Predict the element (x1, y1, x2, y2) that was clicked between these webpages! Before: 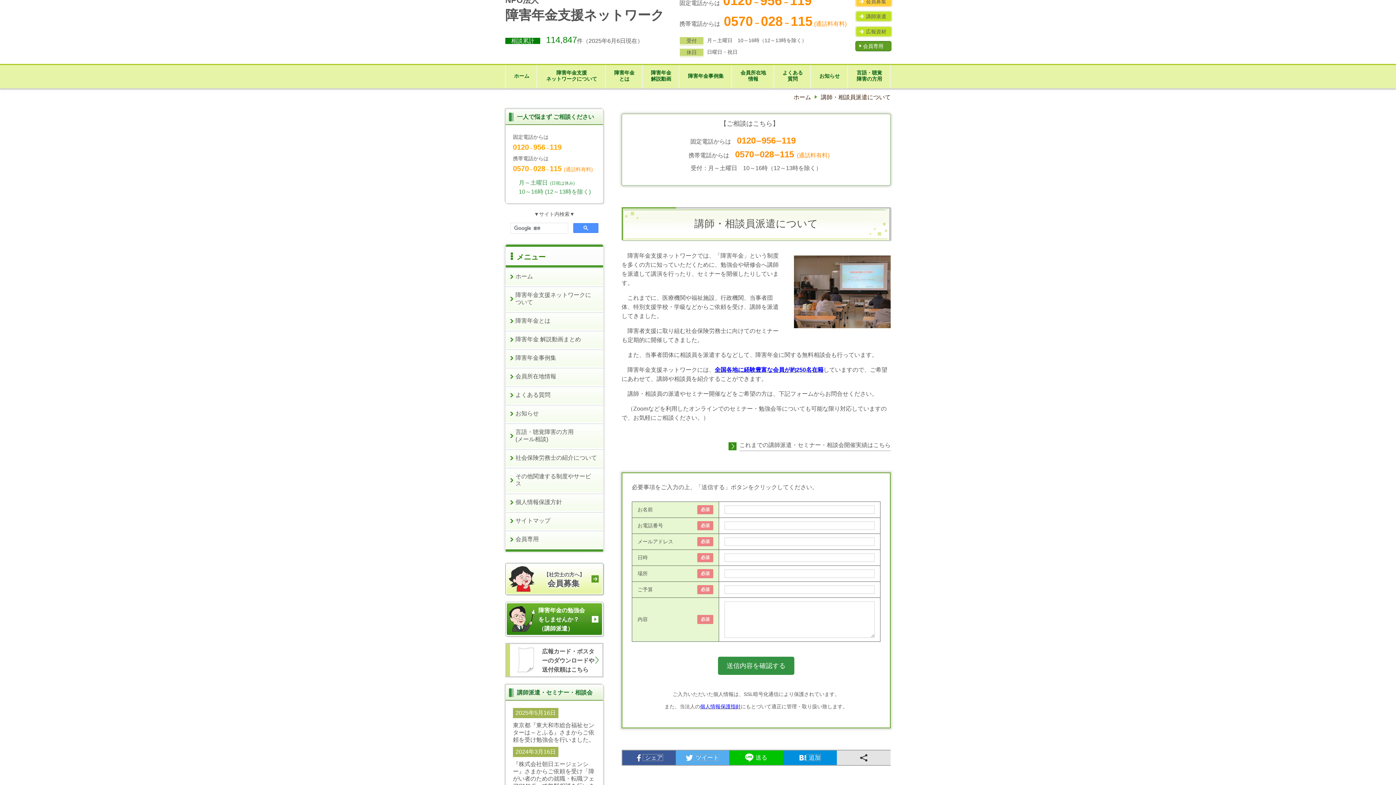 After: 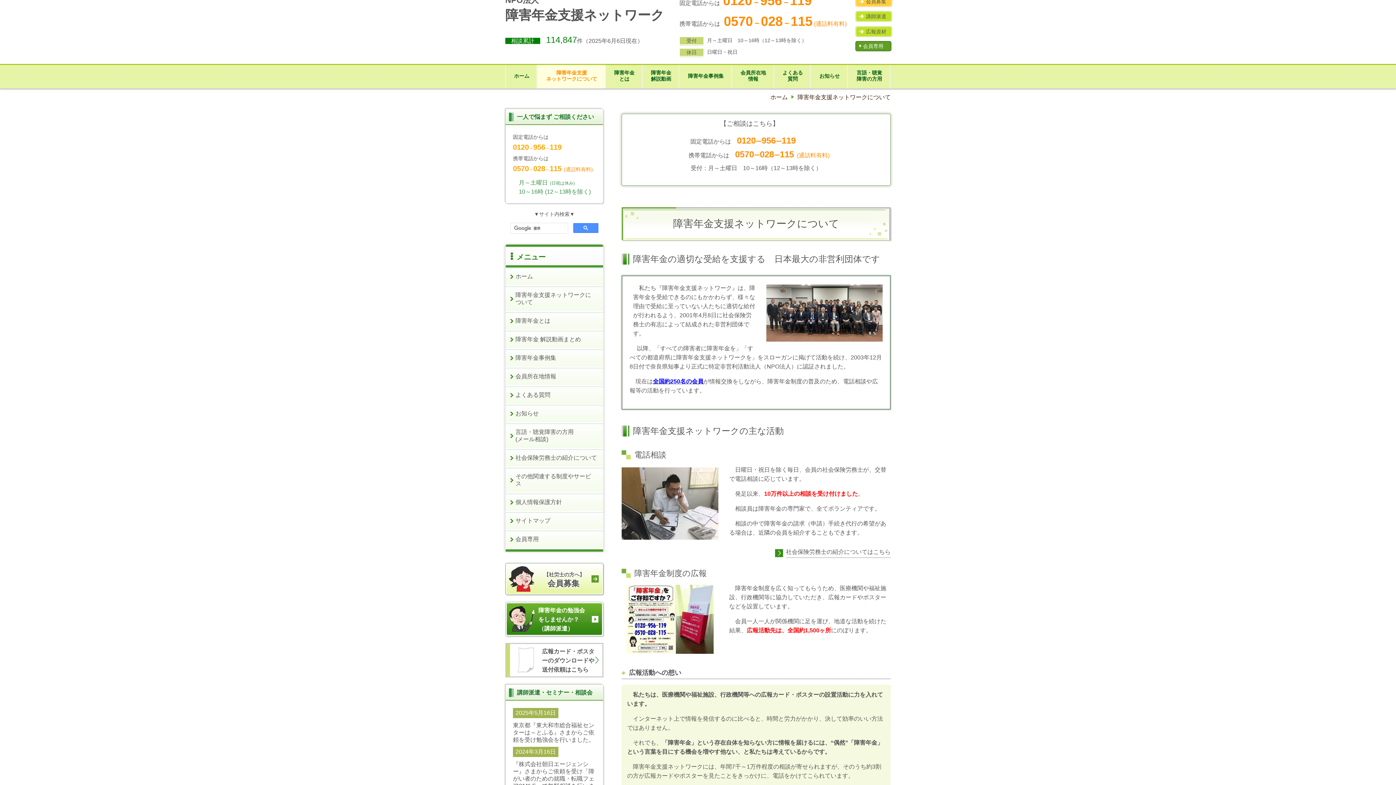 Action: label: 障害年金支援
ネットワークについて bbox: (537, 63, 606, 88)